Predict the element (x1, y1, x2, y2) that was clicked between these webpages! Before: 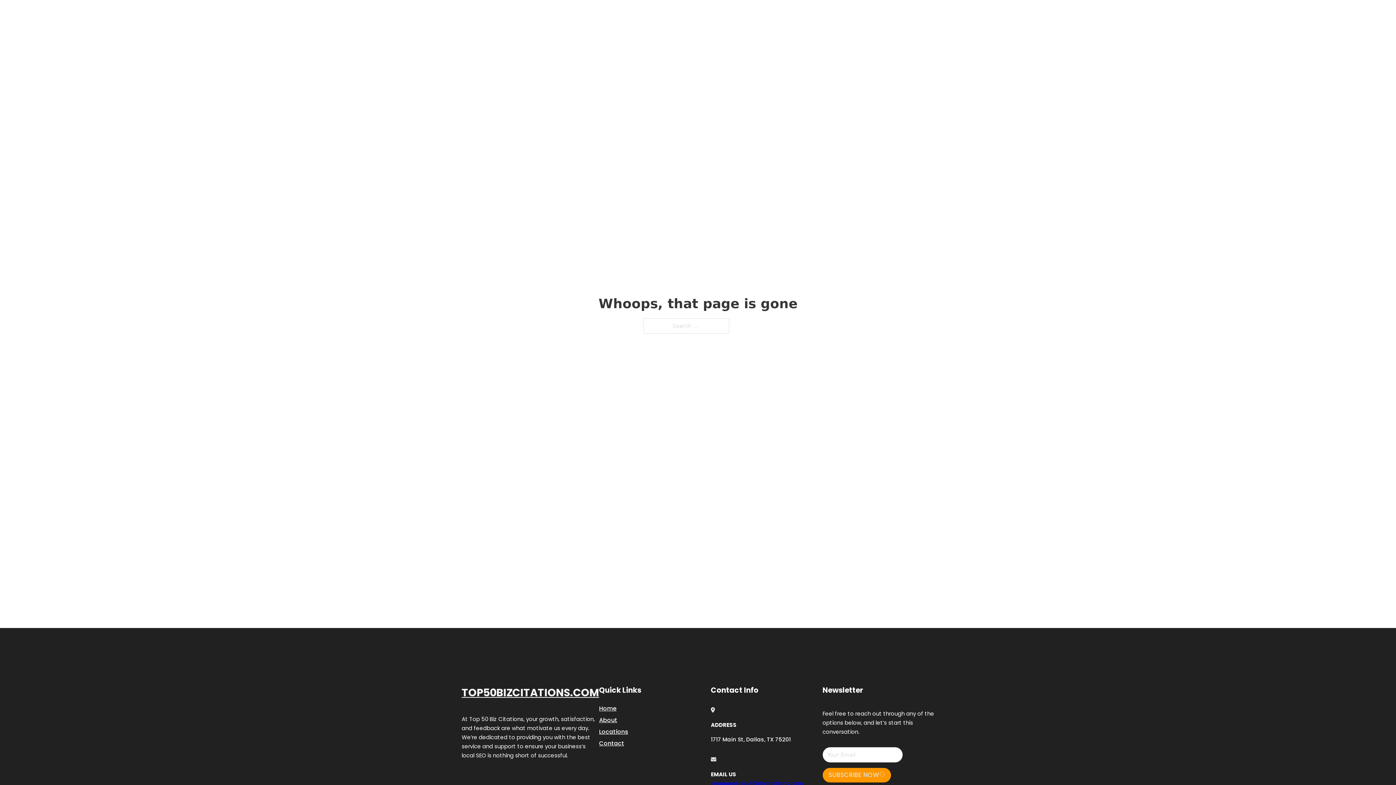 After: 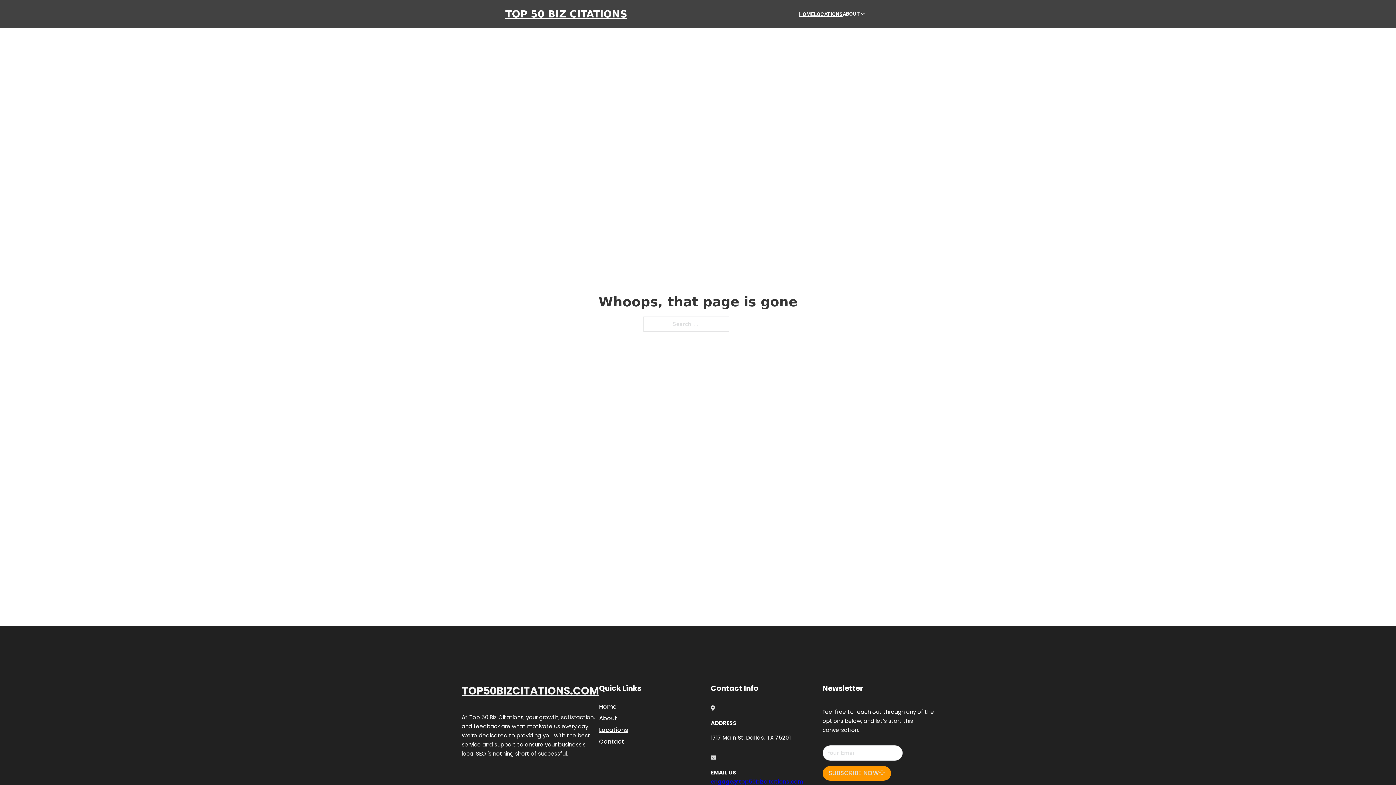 Action: bbox: (711, 779, 803, 787) label: engage@top50bizcitations.com